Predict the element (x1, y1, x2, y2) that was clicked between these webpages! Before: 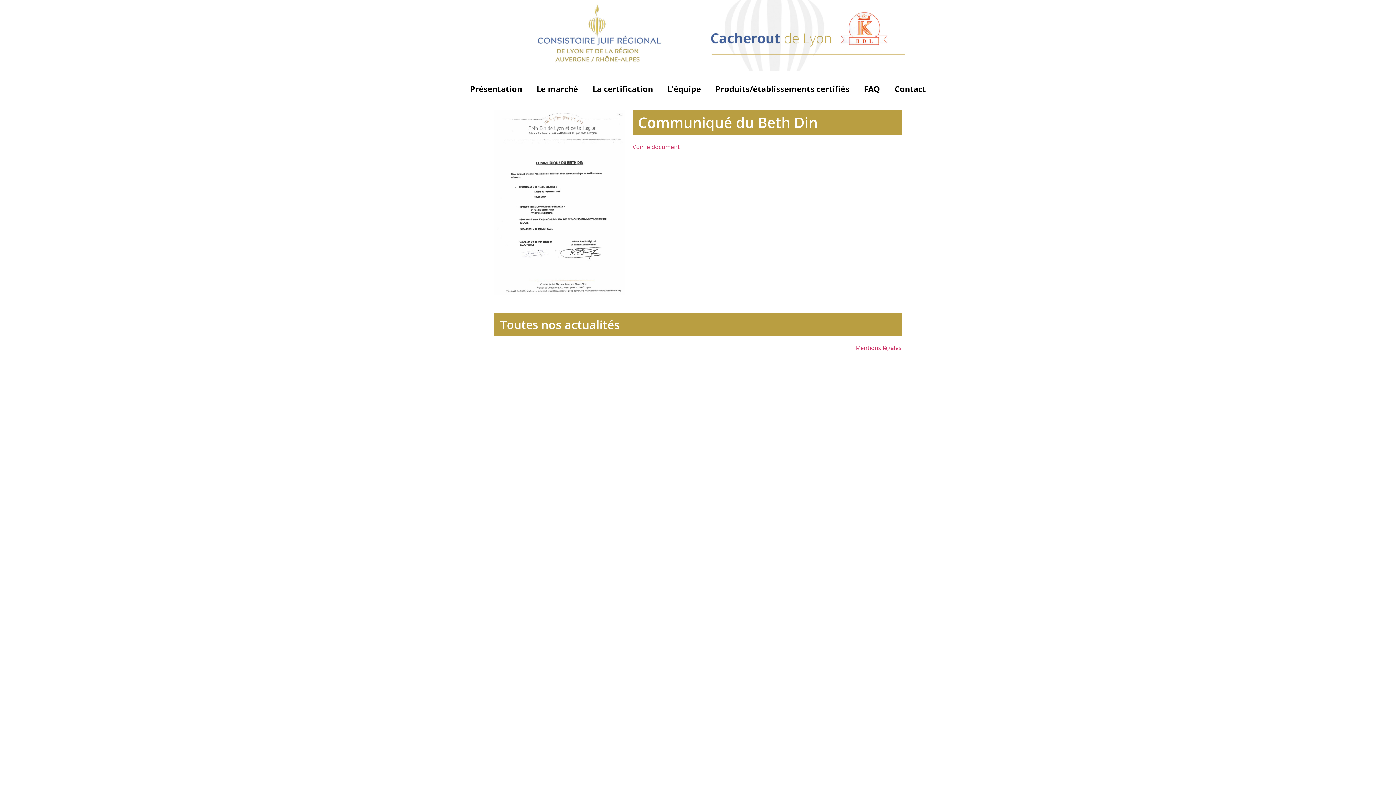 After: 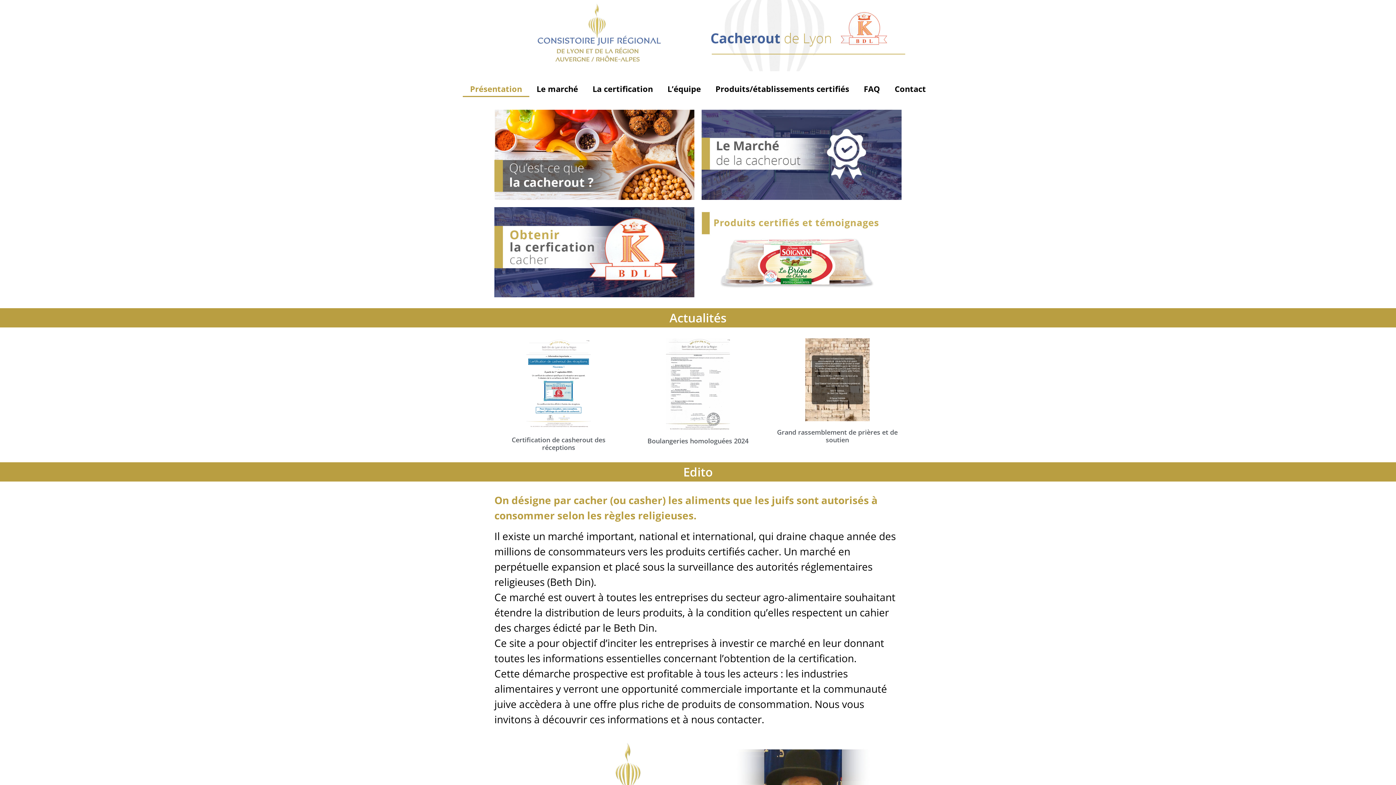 Action: bbox: (698, 0, 905, 71)